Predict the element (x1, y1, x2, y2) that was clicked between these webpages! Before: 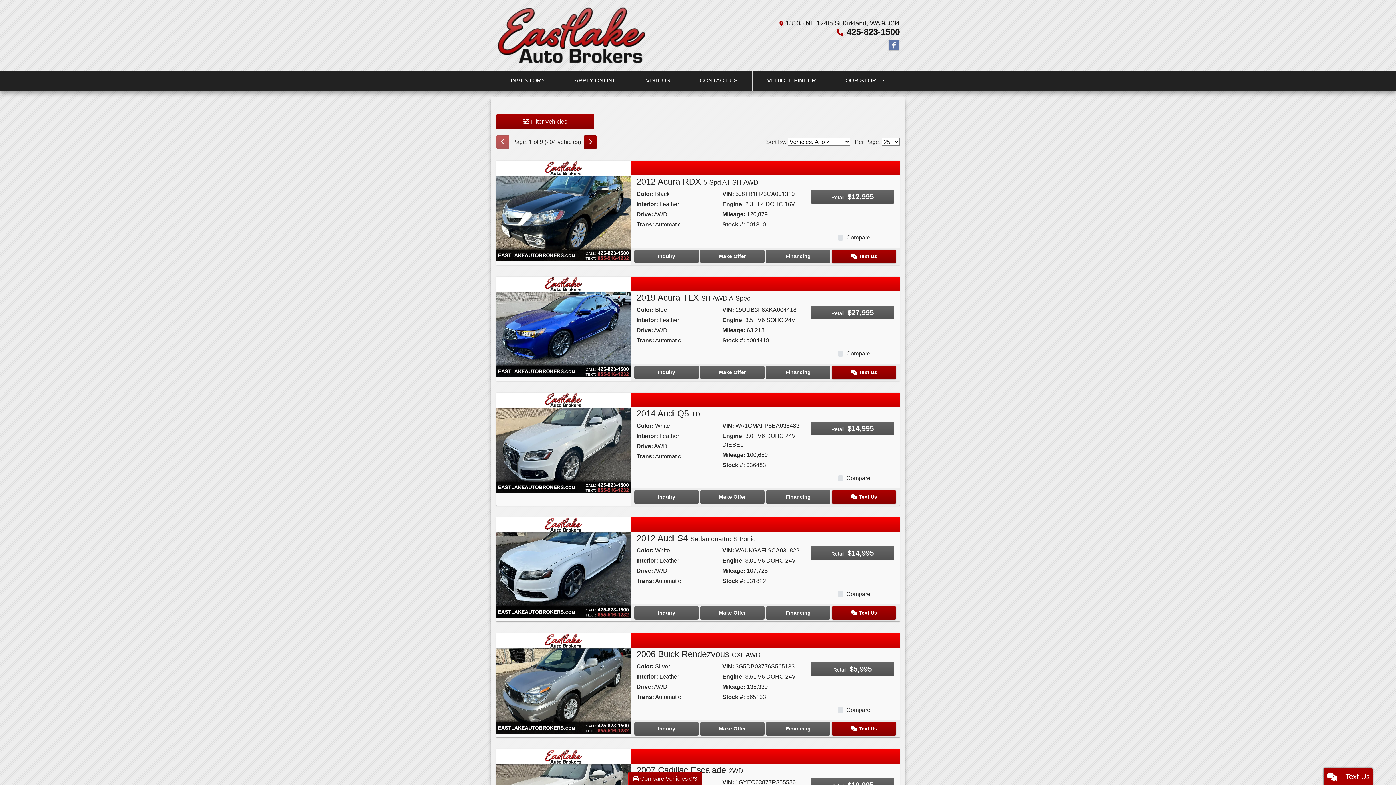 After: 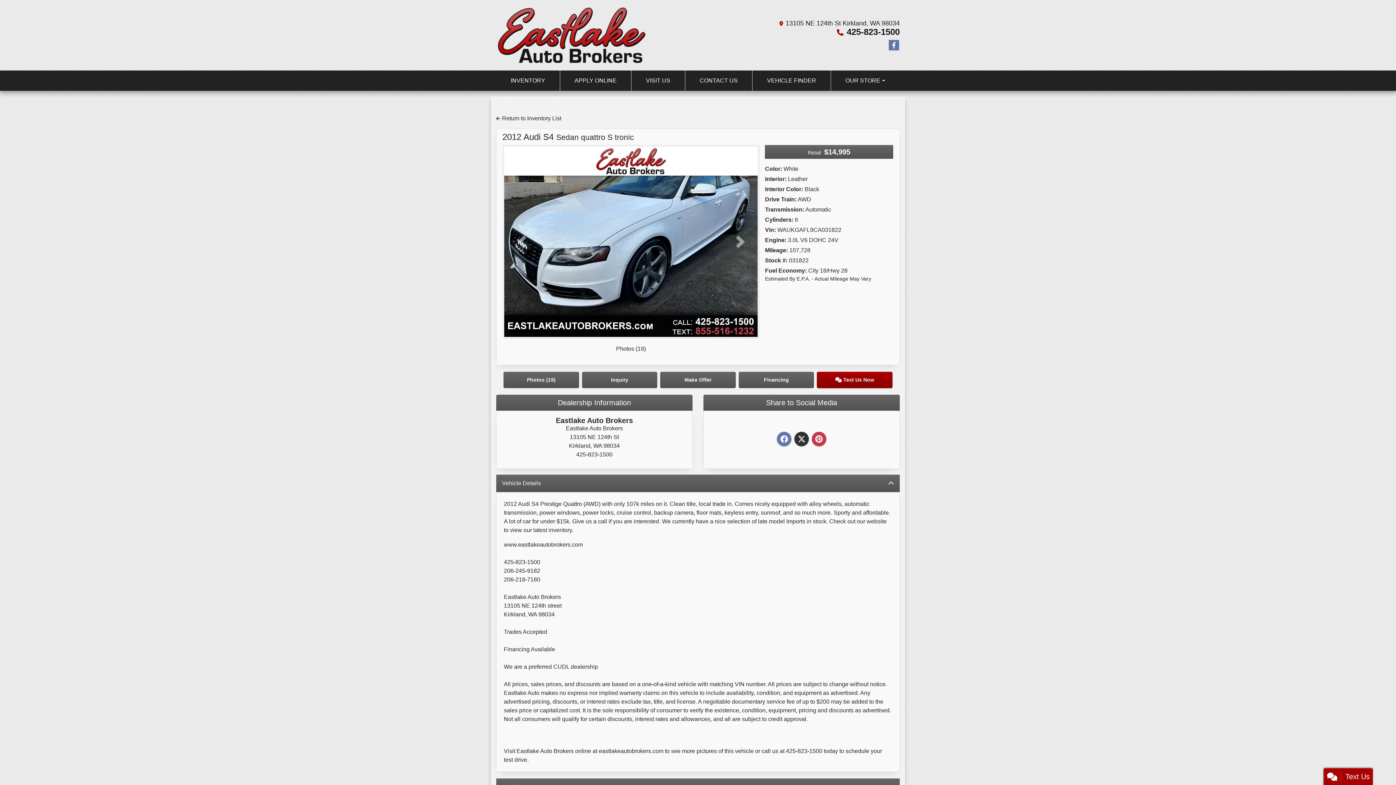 Action: bbox: (636, 533, 755, 543) label: 2012 Audi S4 Sedan quattro S tronic